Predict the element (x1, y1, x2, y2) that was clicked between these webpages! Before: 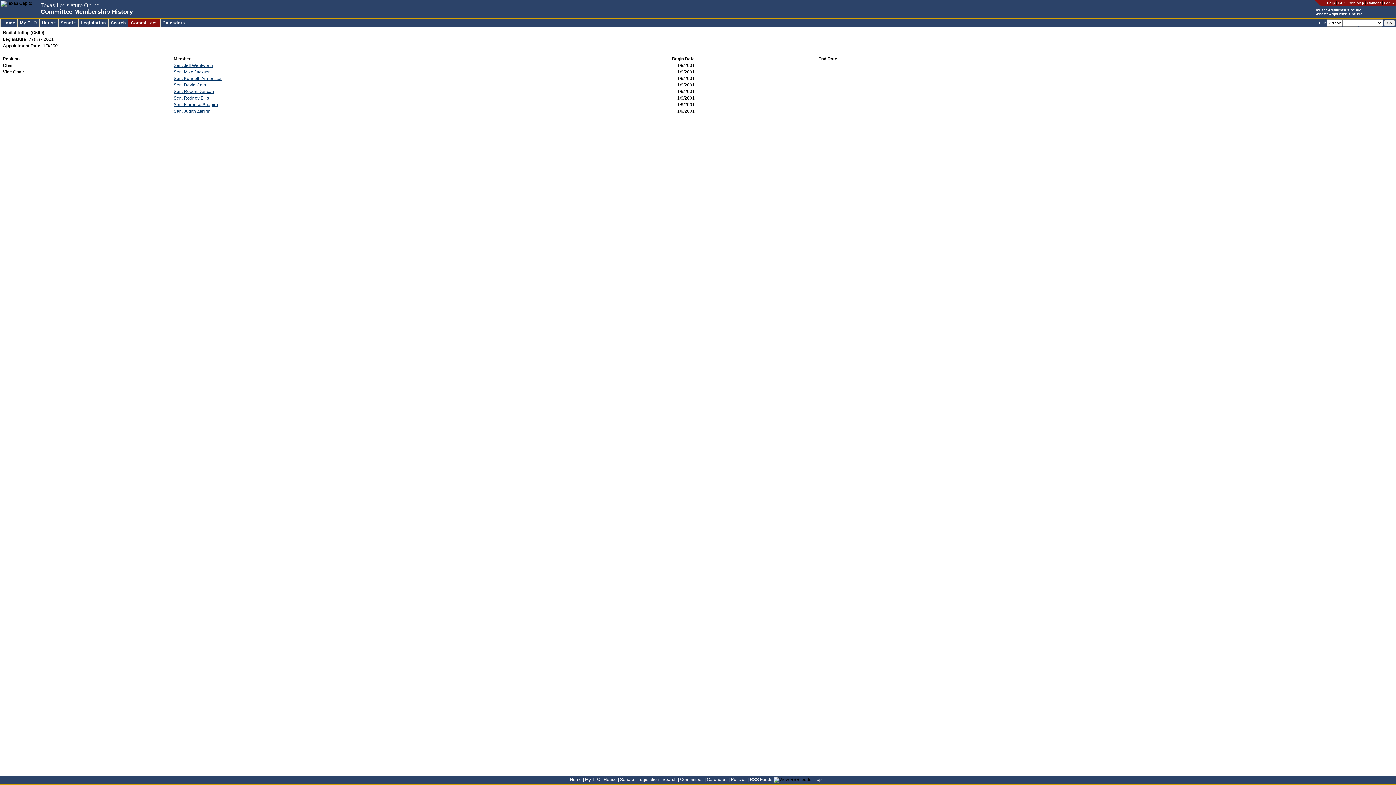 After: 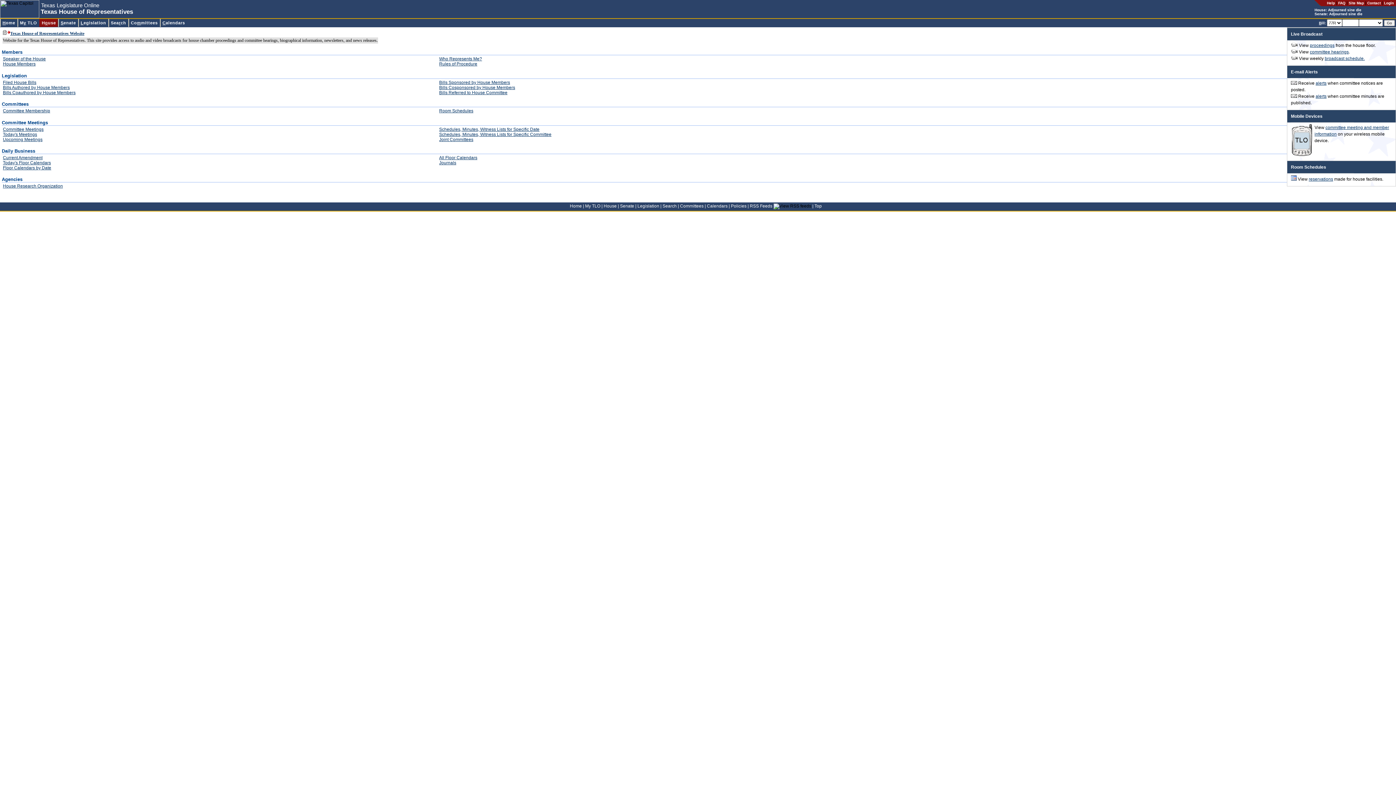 Action: bbox: (39, 18, 57, 26) label: House